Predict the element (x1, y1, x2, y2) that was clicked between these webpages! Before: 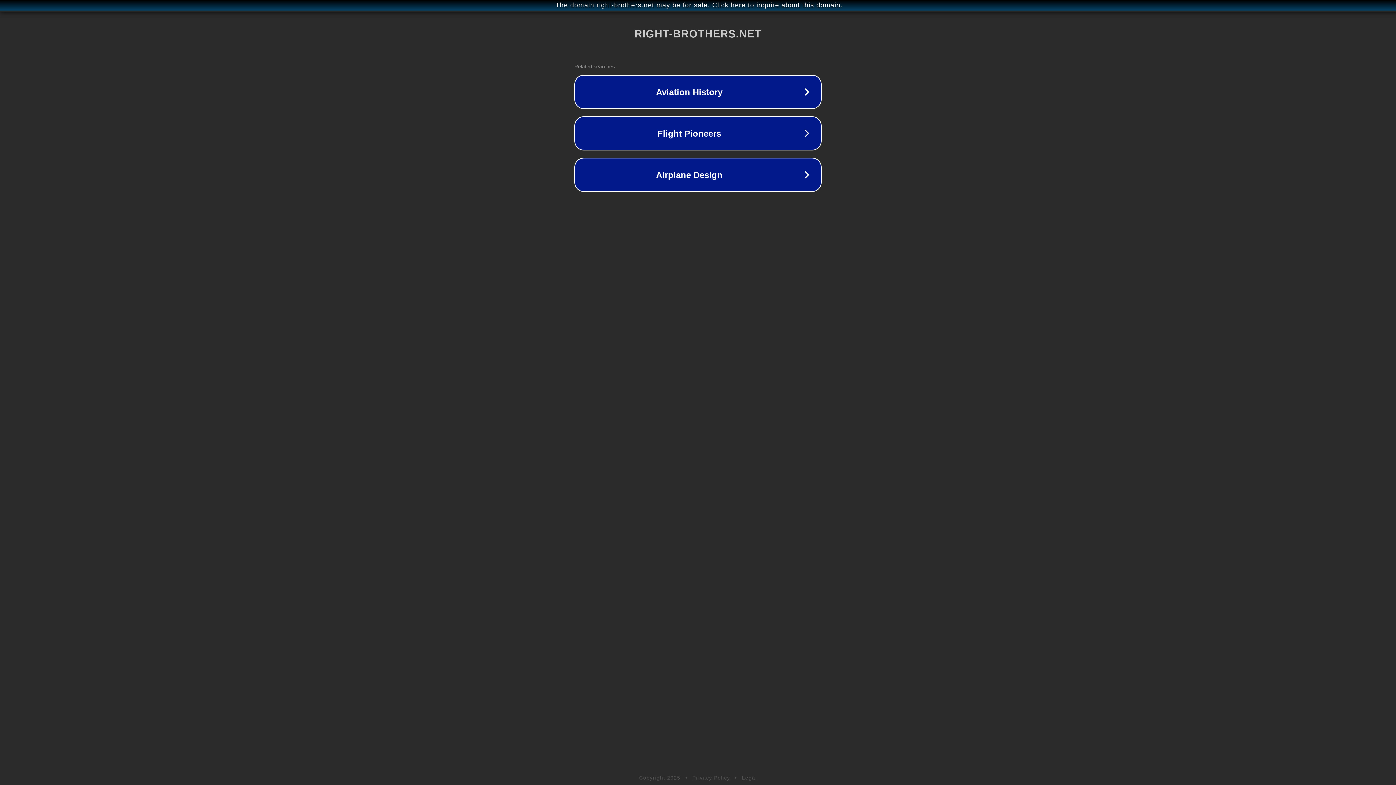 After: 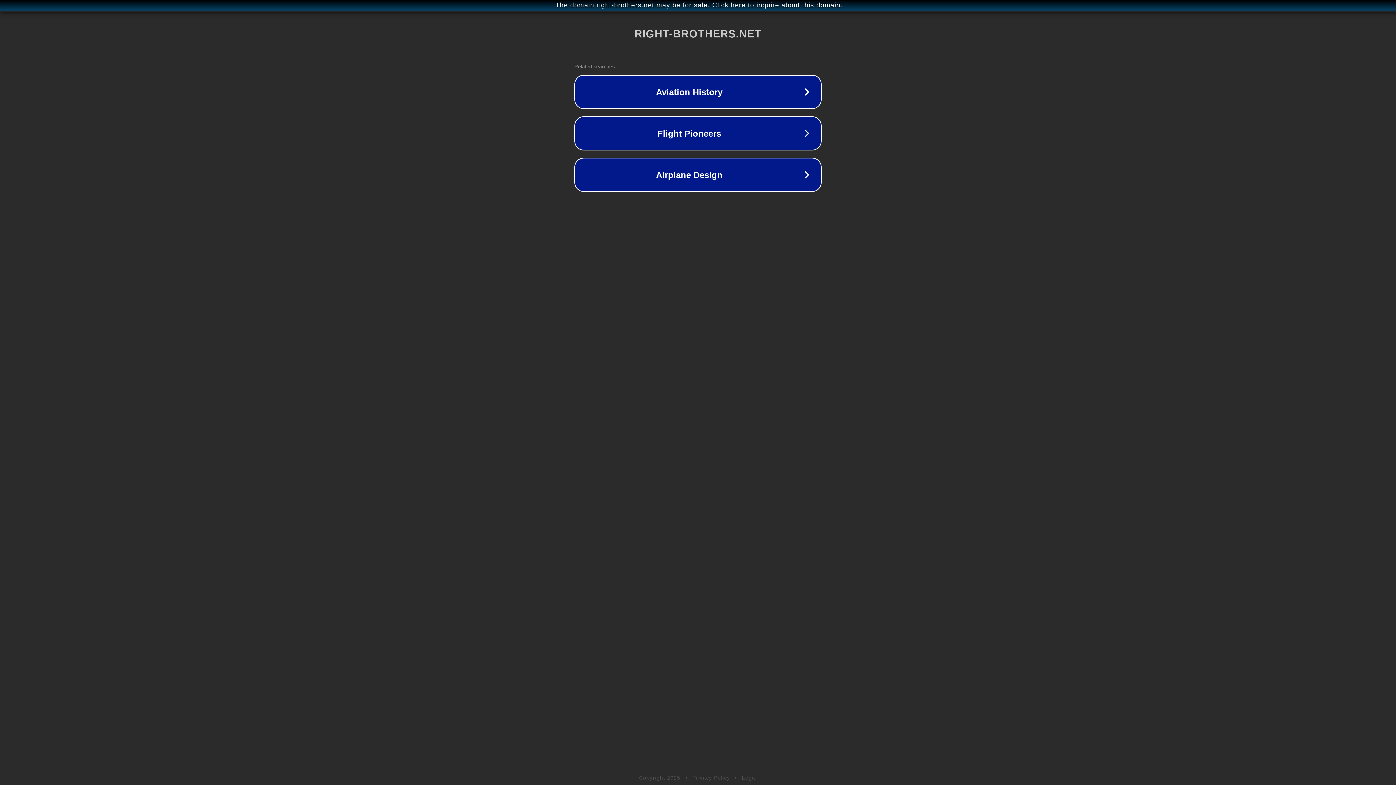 Action: label: Privacy Policy bbox: (692, 775, 730, 781)